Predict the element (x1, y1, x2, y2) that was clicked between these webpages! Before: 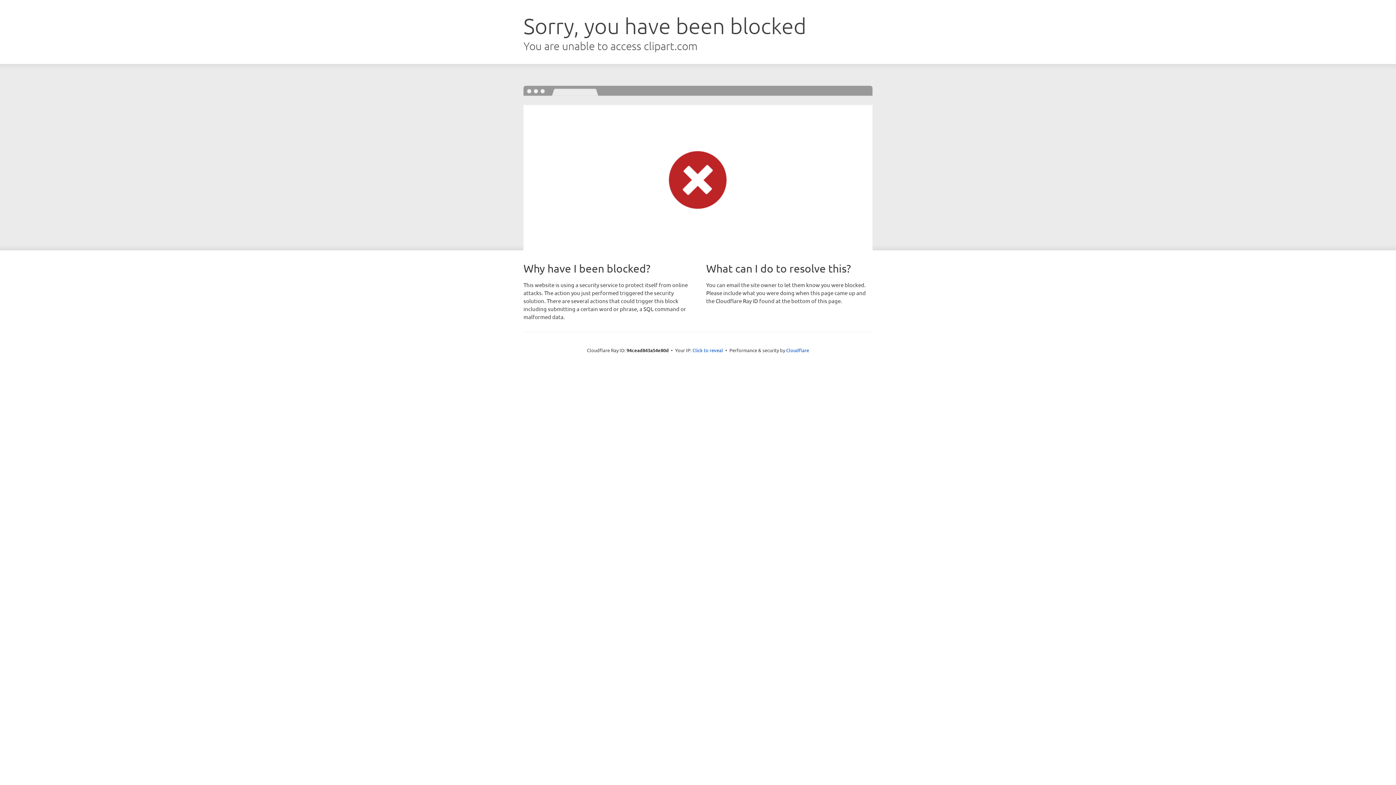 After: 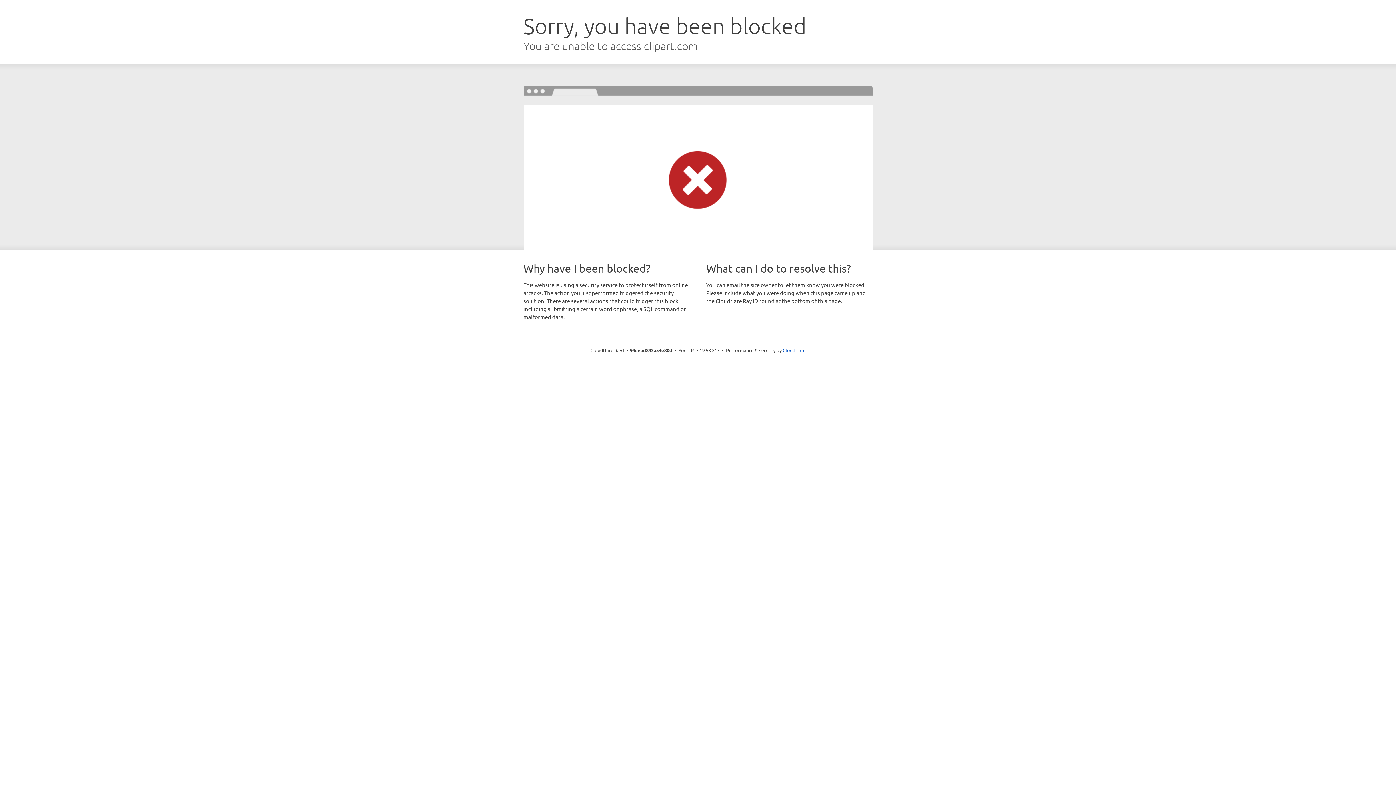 Action: label: Click to reveal bbox: (692, 346, 723, 353)